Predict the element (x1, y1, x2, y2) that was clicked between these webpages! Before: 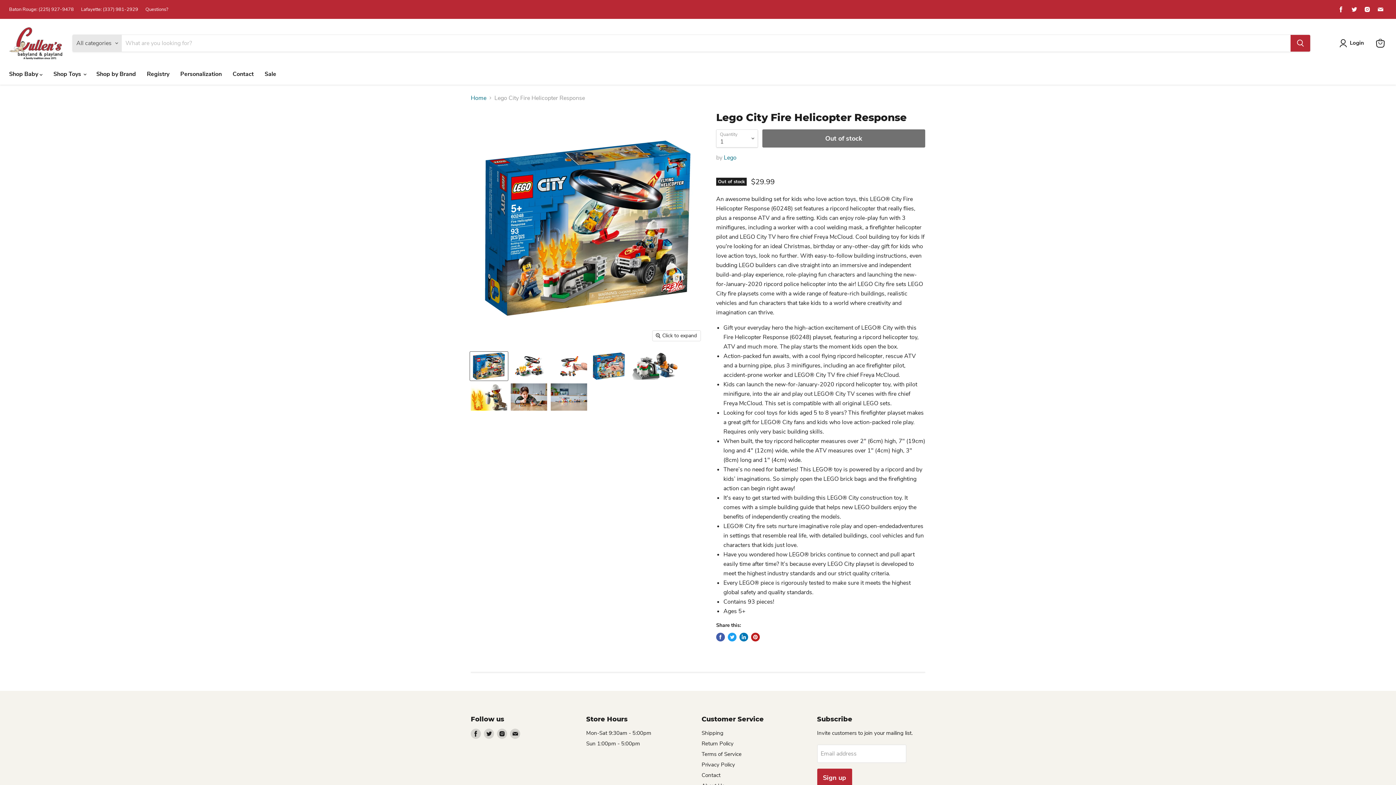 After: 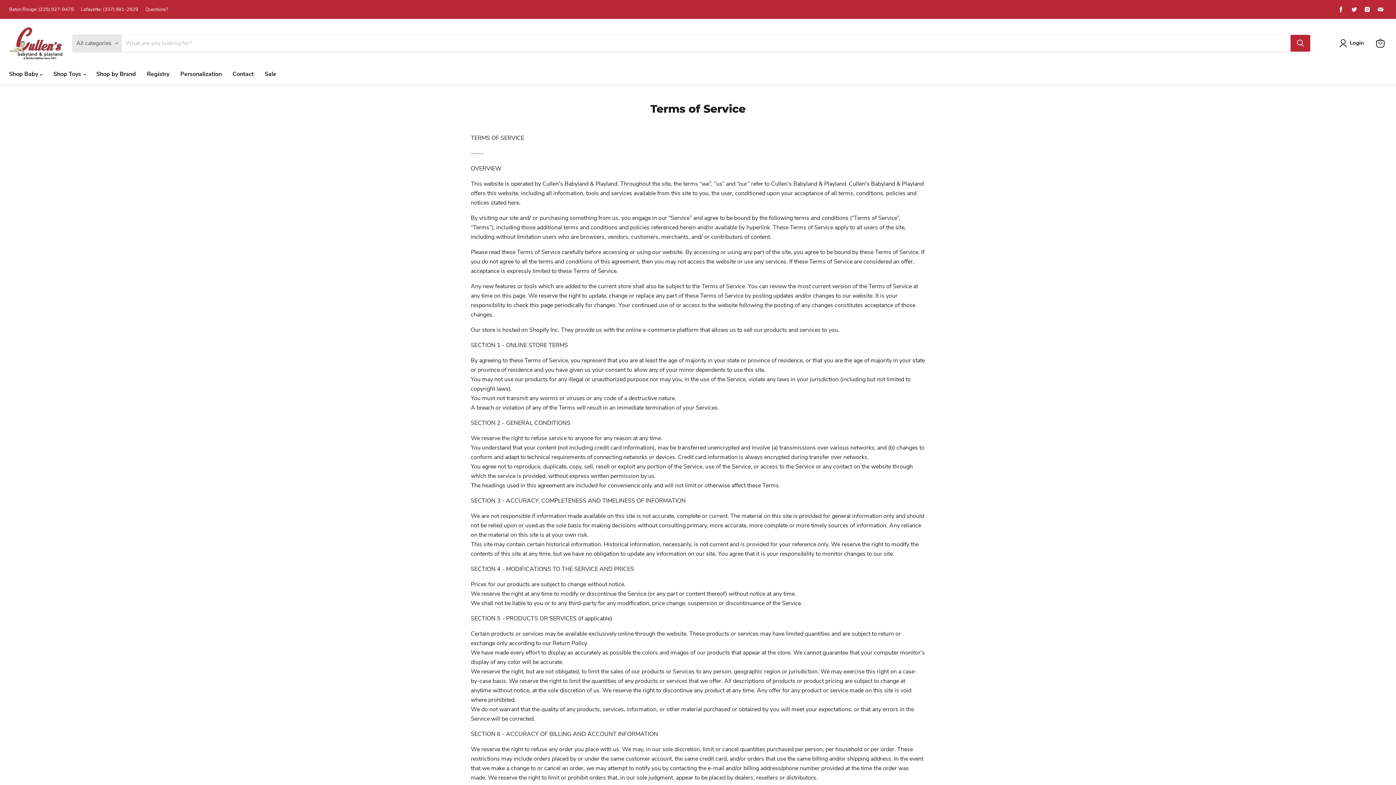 Action: label: Terms of Service bbox: (701, 750, 741, 758)